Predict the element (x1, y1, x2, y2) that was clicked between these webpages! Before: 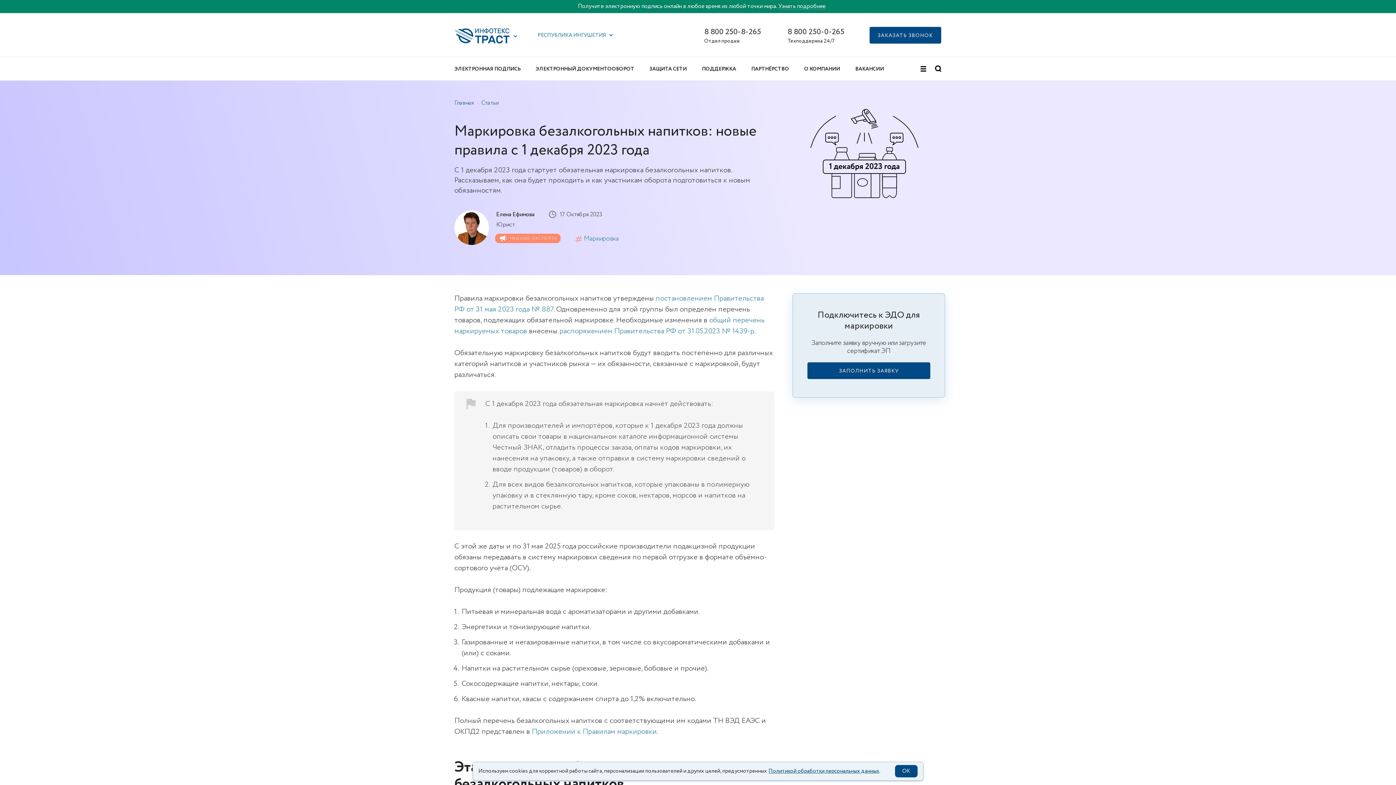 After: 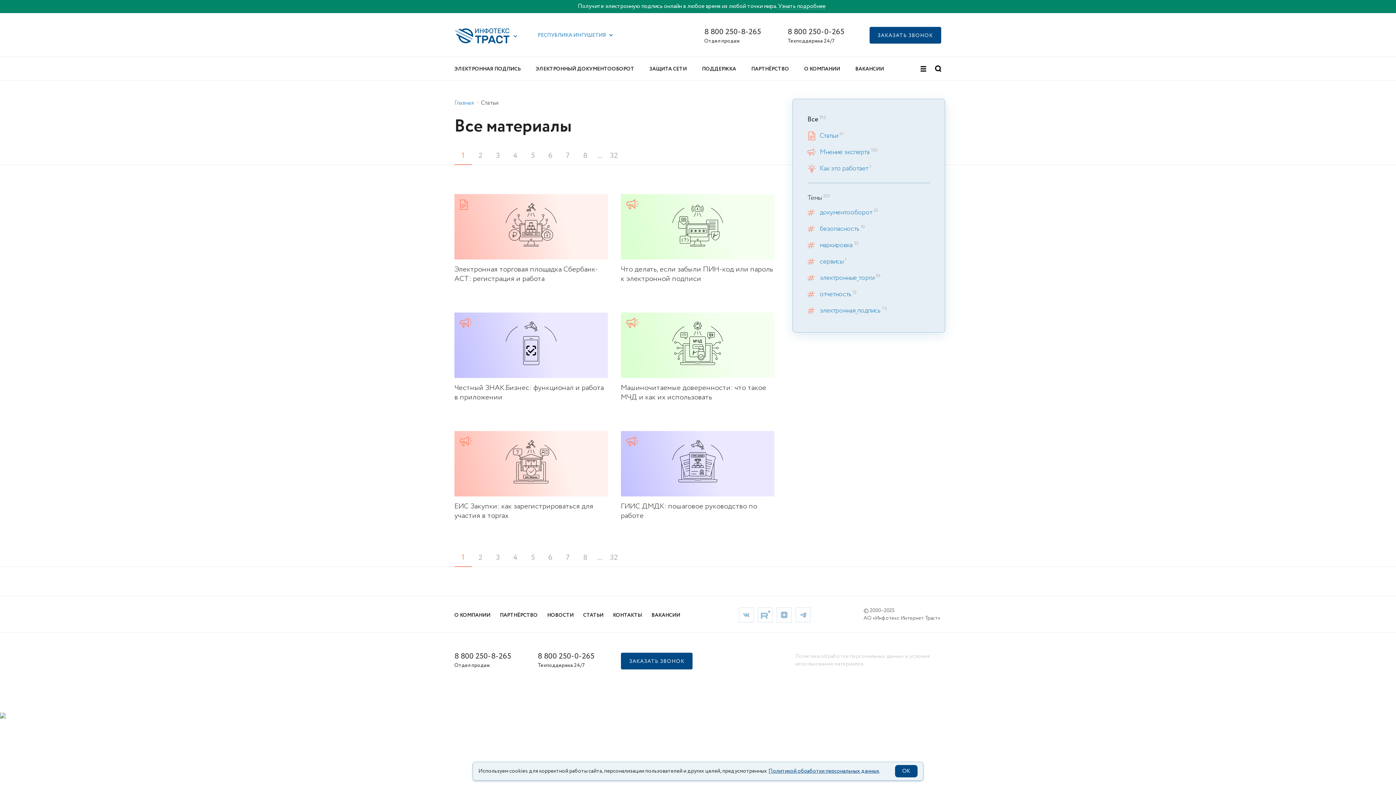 Action: label: Статьи bbox: (481, 98, 498, 107)